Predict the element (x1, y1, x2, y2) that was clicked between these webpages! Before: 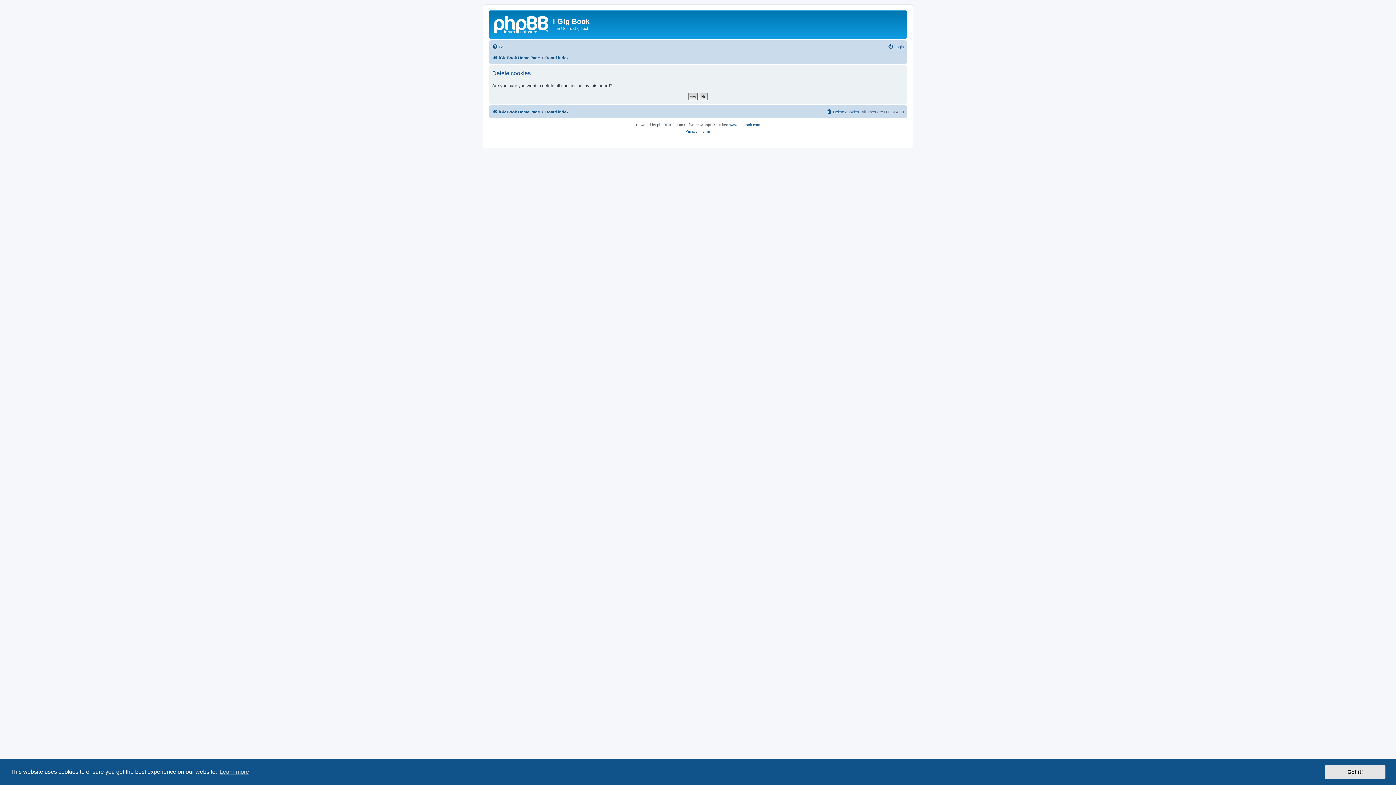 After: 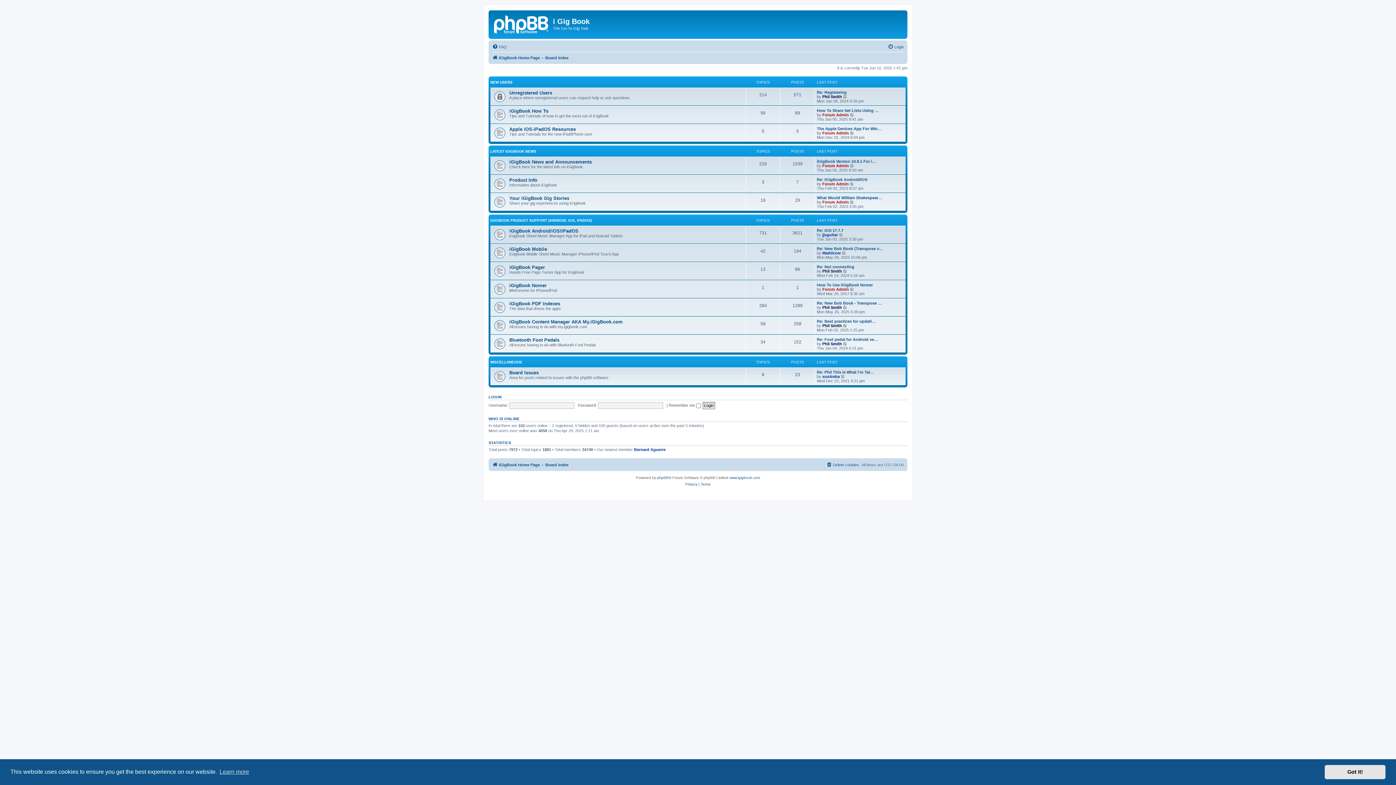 Action: label: Board index bbox: (545, 53, 568, 62)